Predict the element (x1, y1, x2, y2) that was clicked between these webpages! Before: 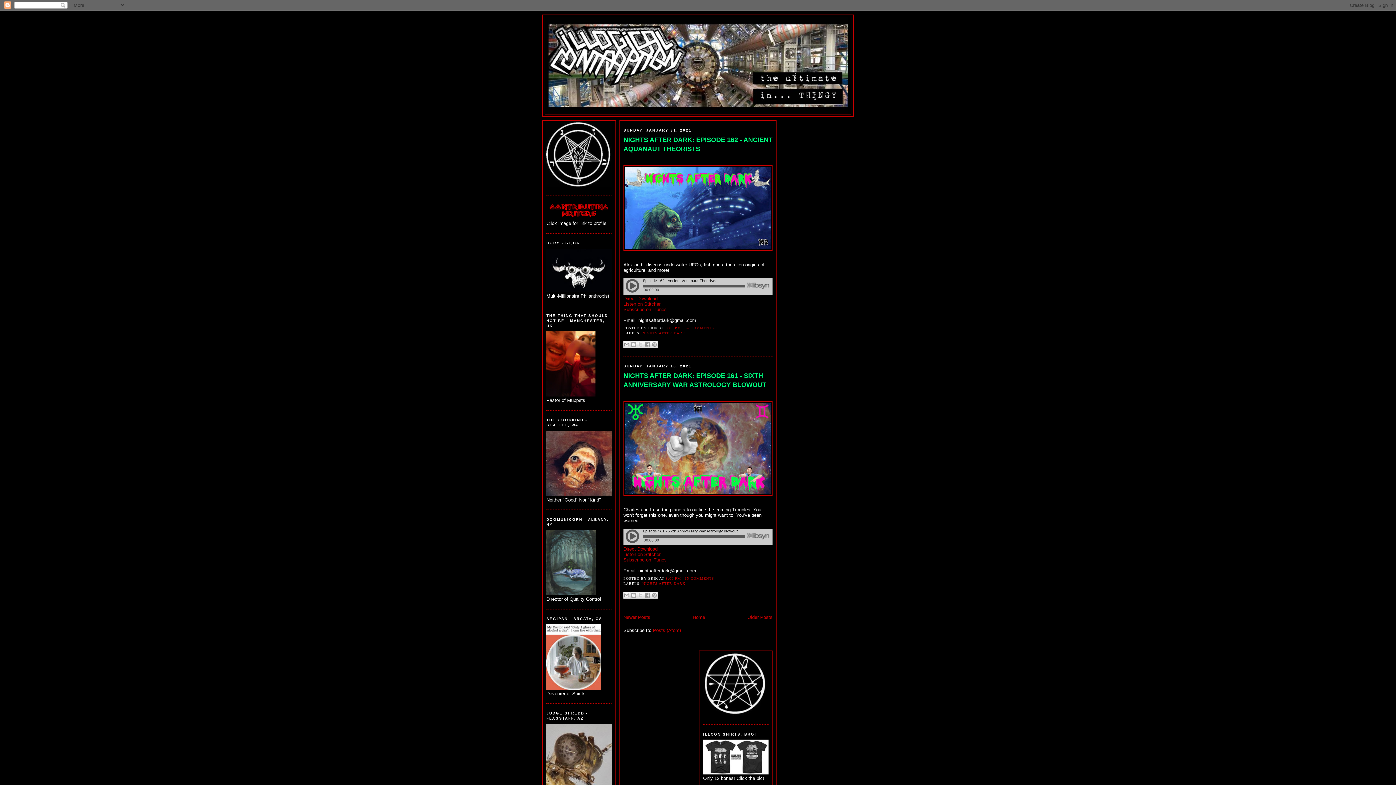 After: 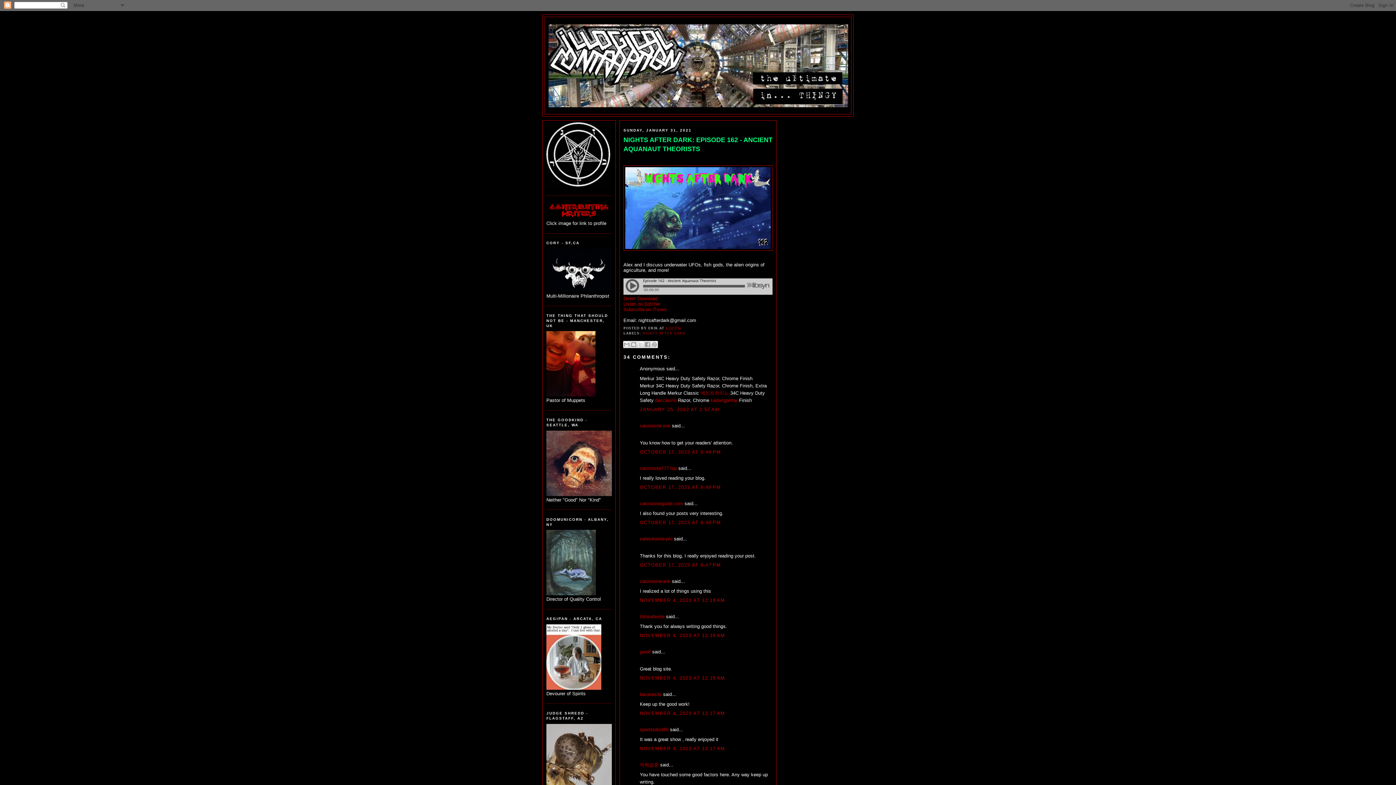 Action: bbox: (623, 135, 772, 153) label: NIGHTS AFTER DARK: EPISODE 162 - ANCIENT AQUANAUT THEORISTS